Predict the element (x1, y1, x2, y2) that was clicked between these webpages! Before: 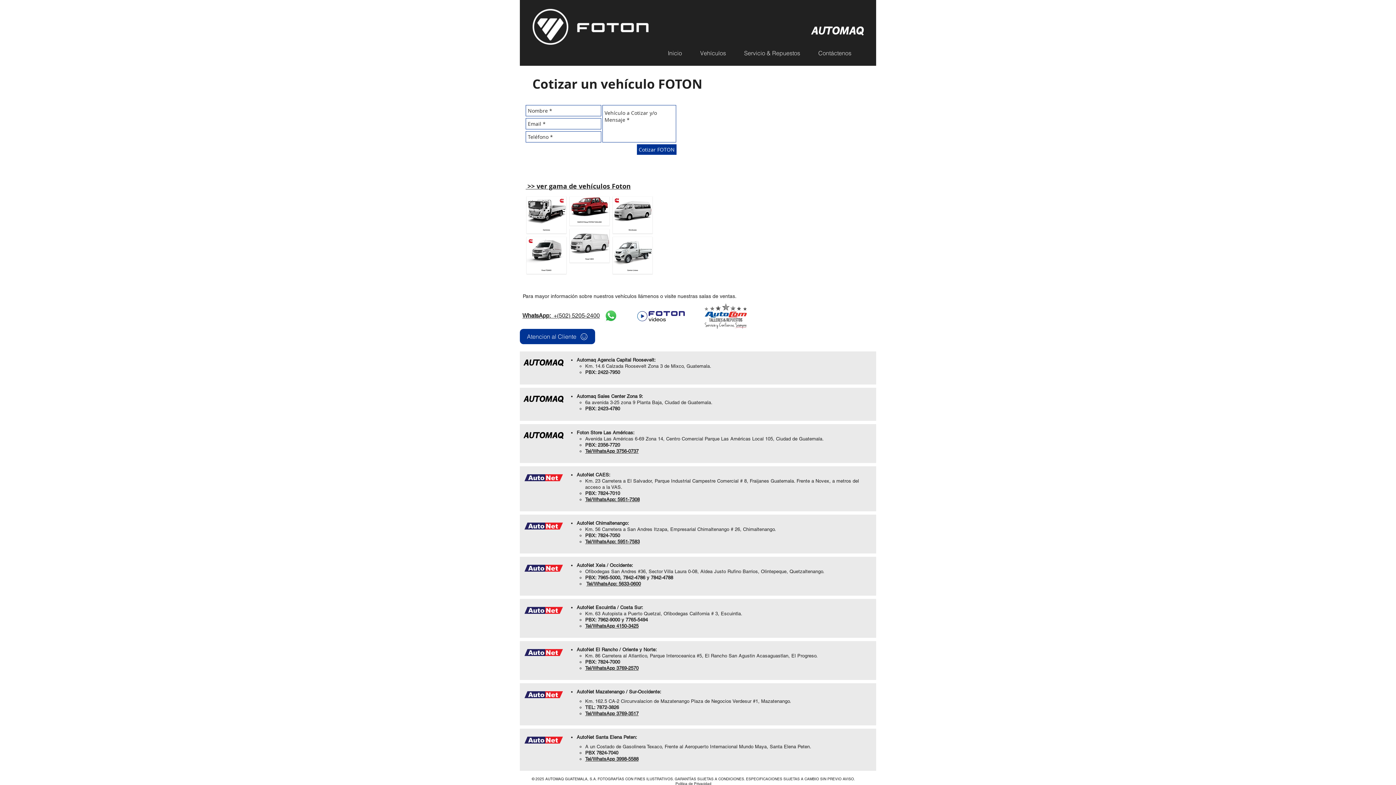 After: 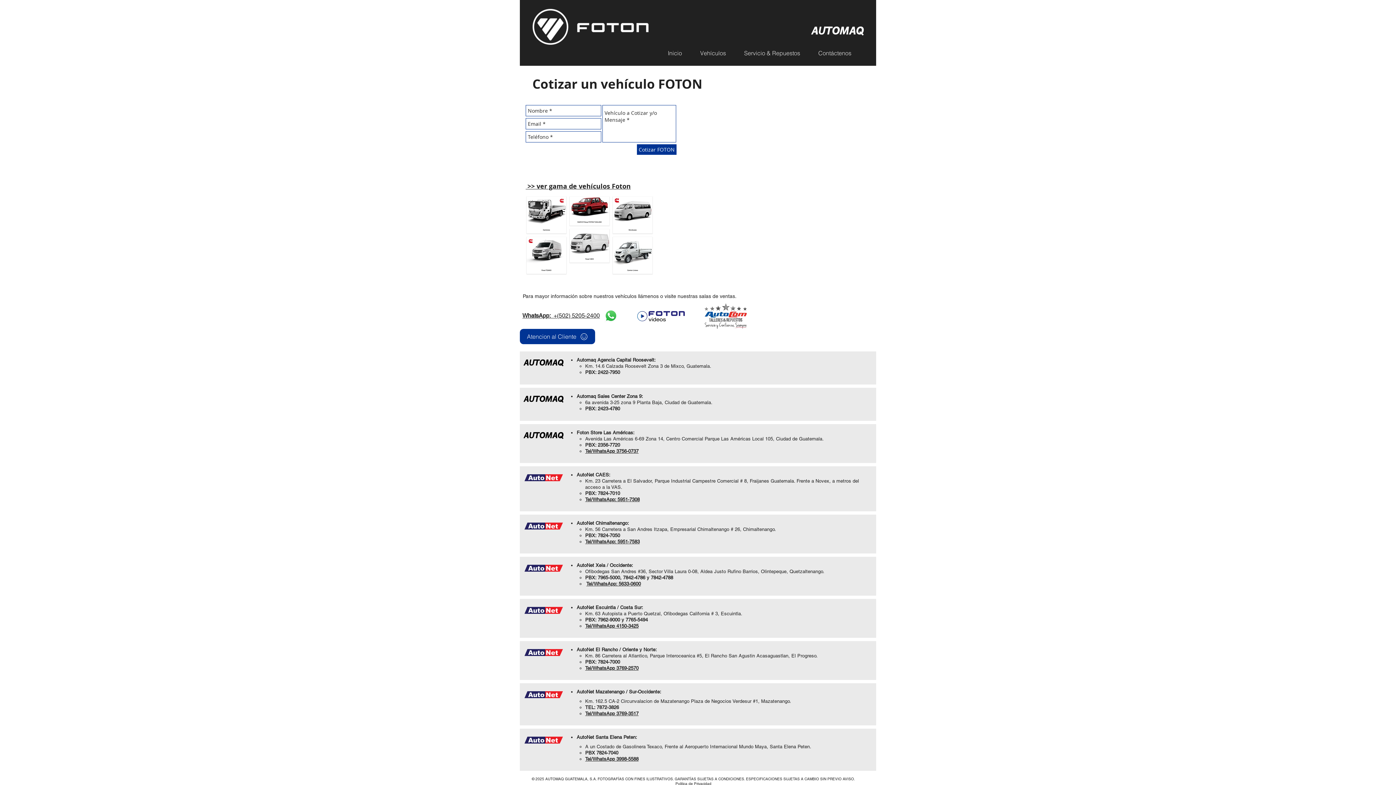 Action: bbox: (585, 448, 638, 454) label: Tel/WhatsApp 3756-0737